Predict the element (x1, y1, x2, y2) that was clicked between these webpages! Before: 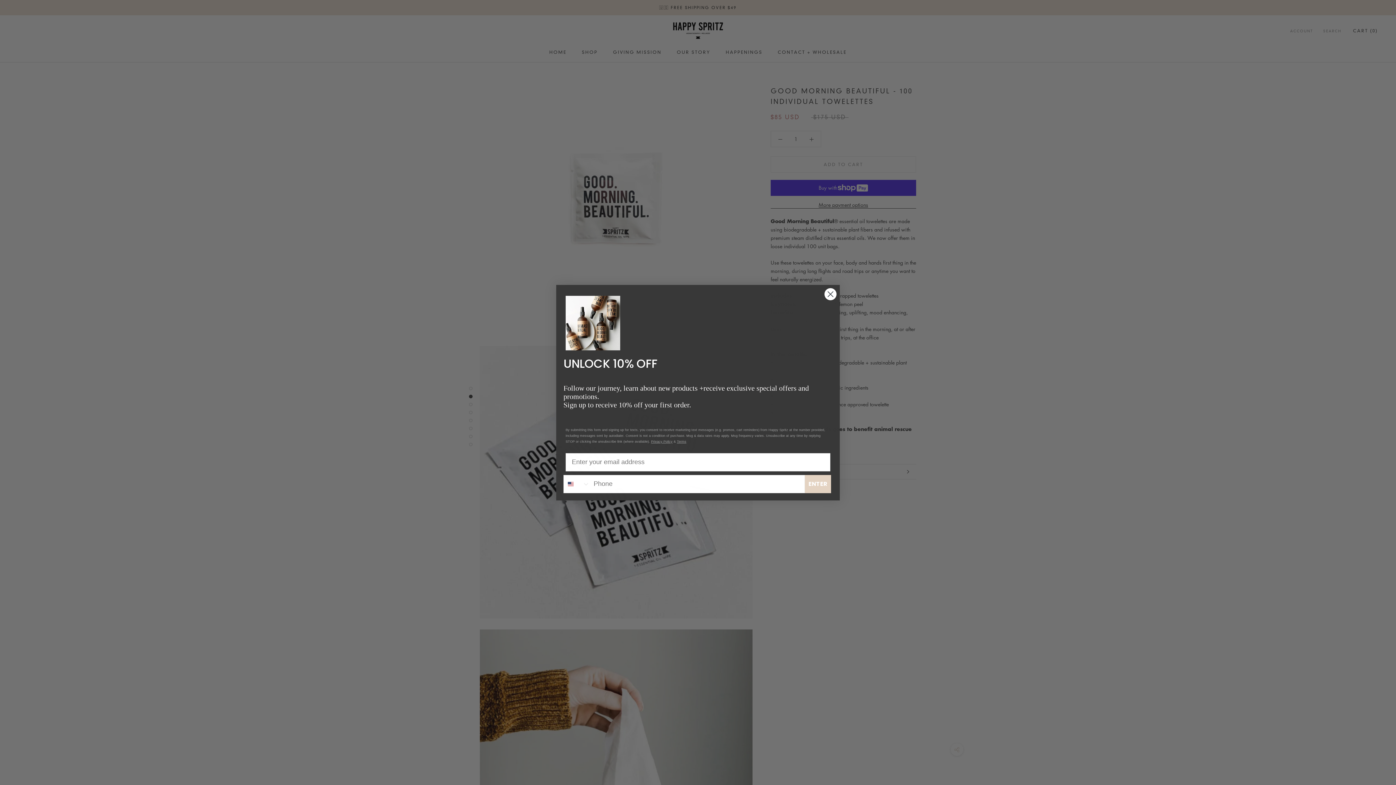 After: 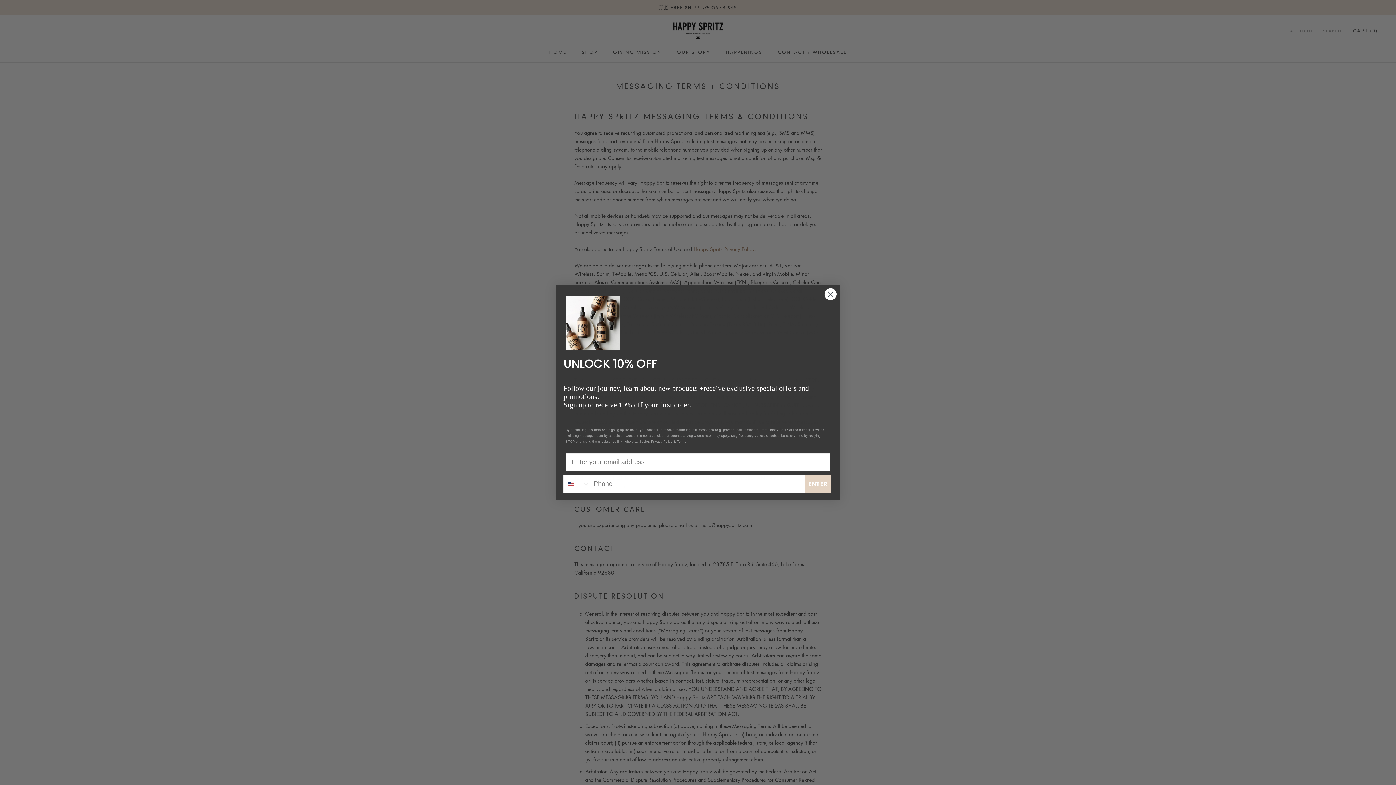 Action: label: Terms bbox: (677, 439, 686, 443)